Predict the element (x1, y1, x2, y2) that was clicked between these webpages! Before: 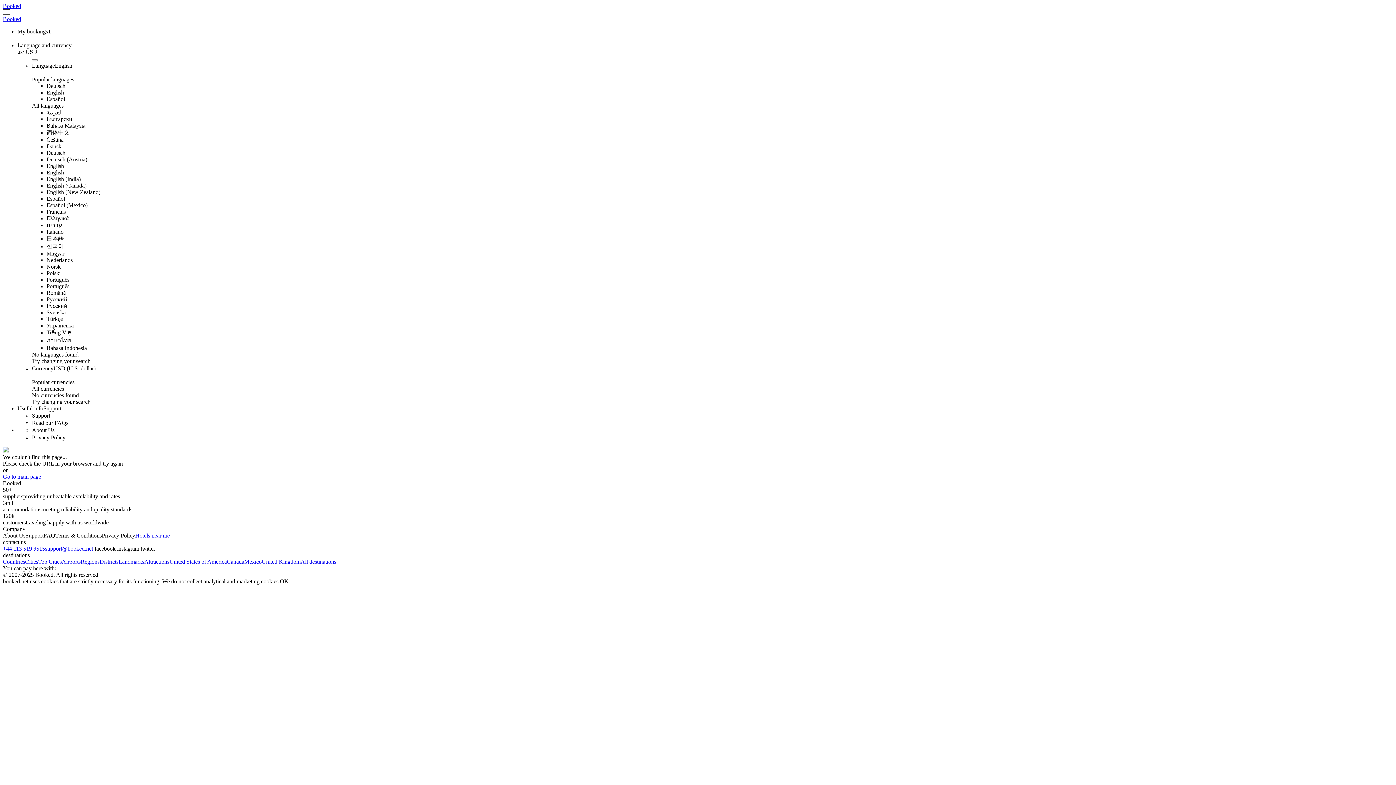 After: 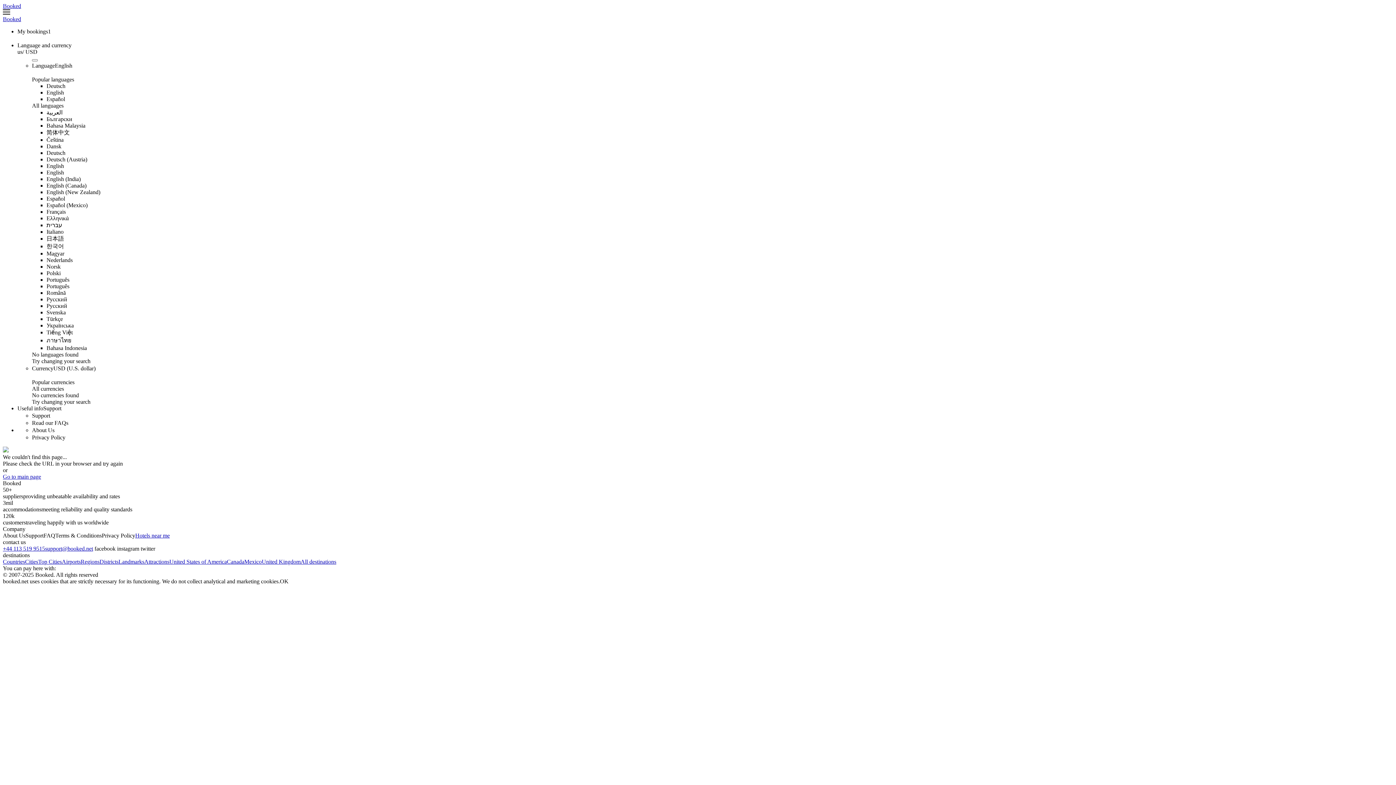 Action: bbox: (32, 434, 71, 440) label: Privacy Policy